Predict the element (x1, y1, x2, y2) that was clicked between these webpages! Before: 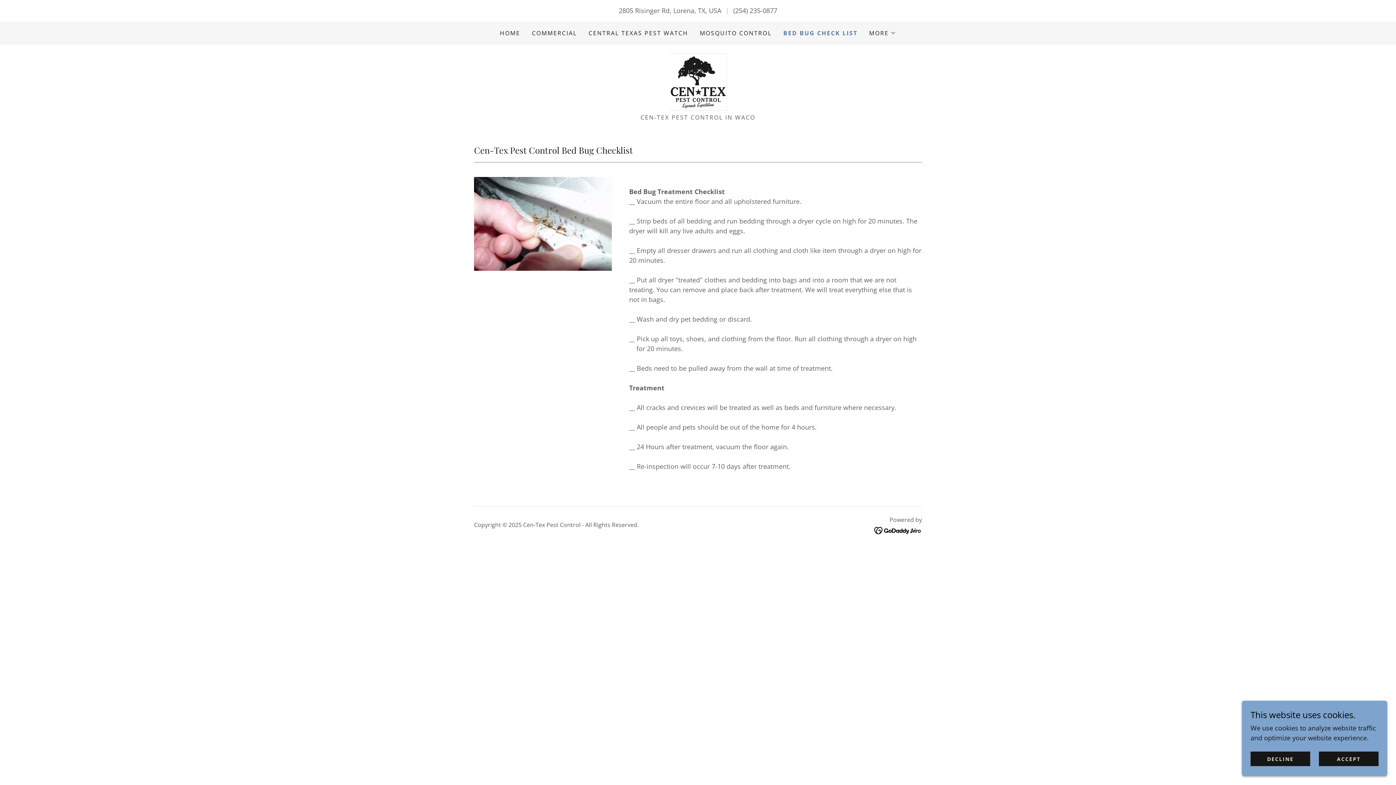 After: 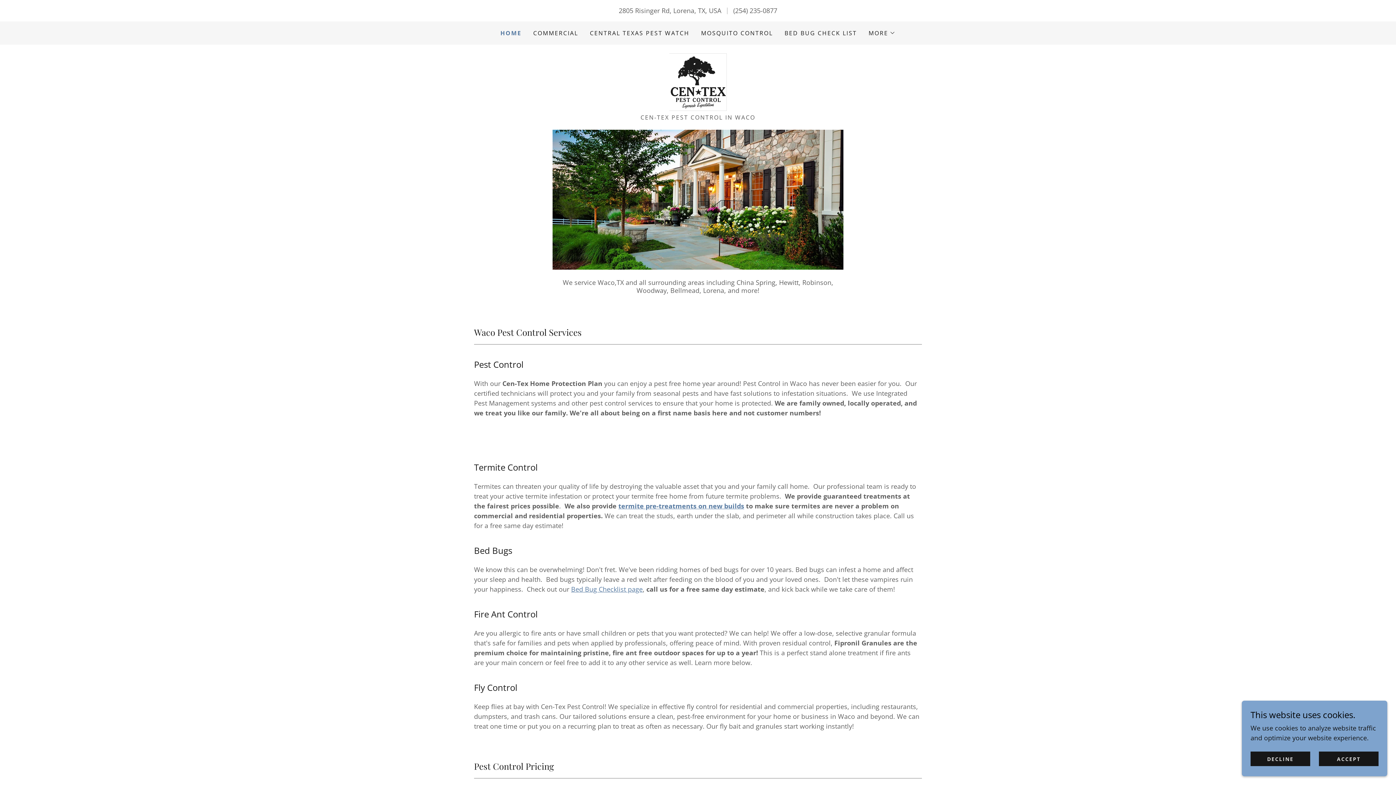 Action: bbox: (669, 77, 726, 85)